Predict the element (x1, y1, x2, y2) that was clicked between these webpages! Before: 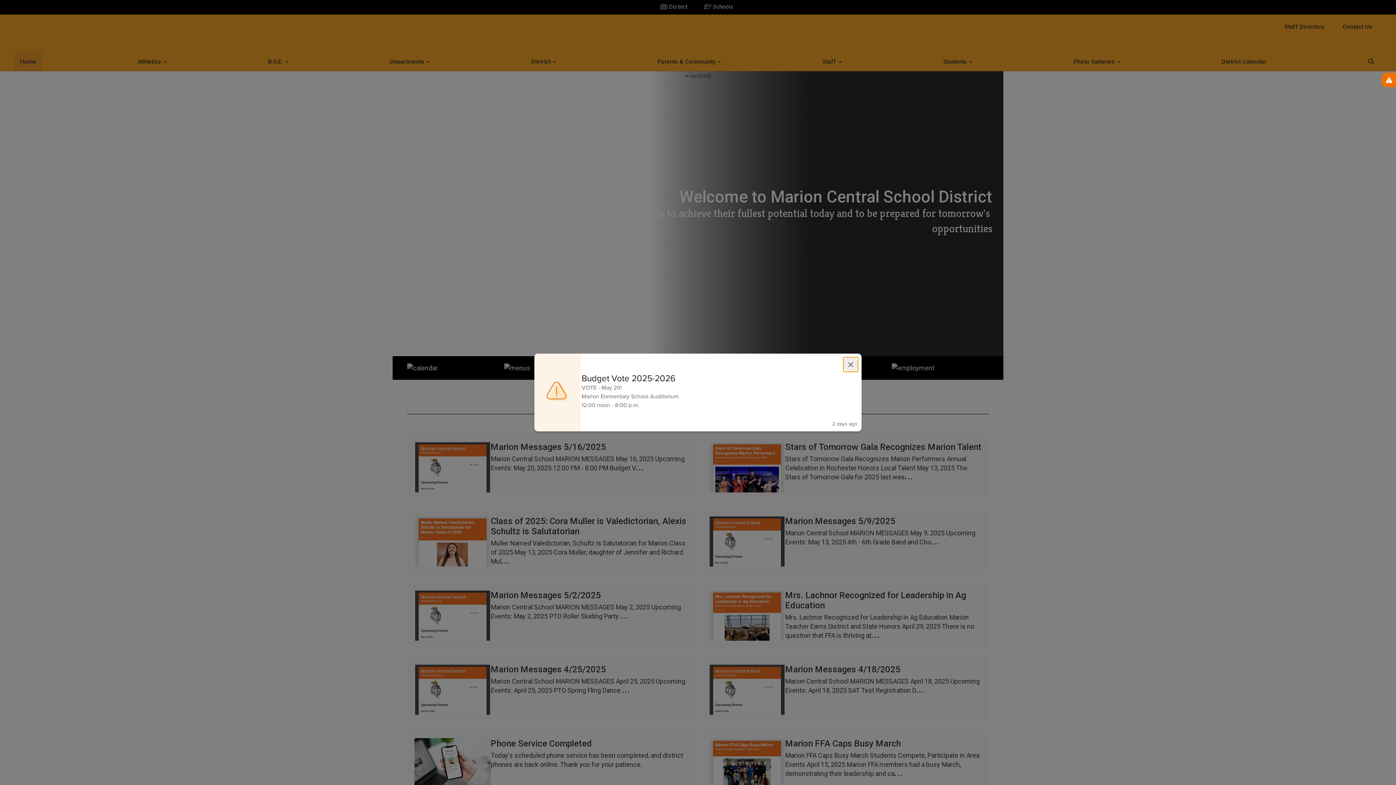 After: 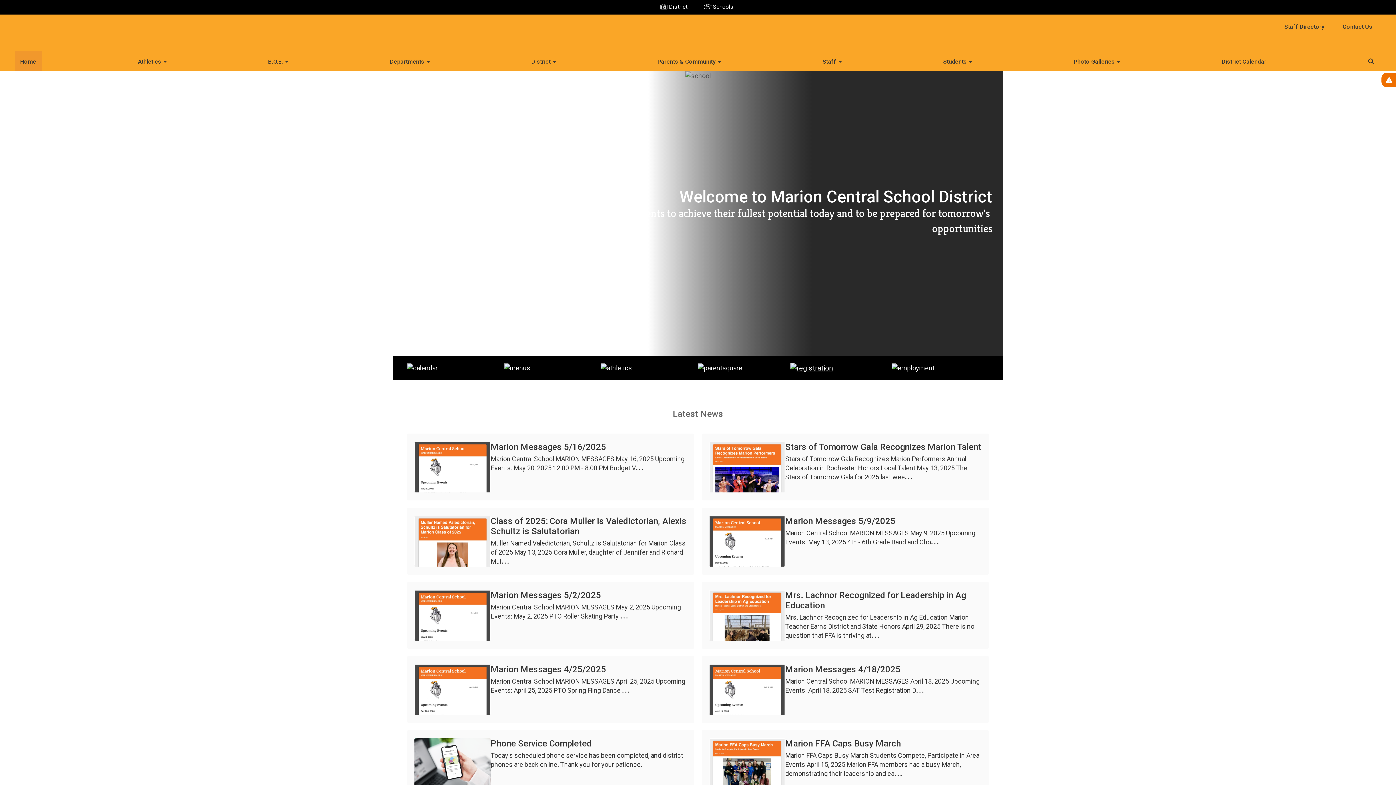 Action: bbox: (843, 357, 858, 372)